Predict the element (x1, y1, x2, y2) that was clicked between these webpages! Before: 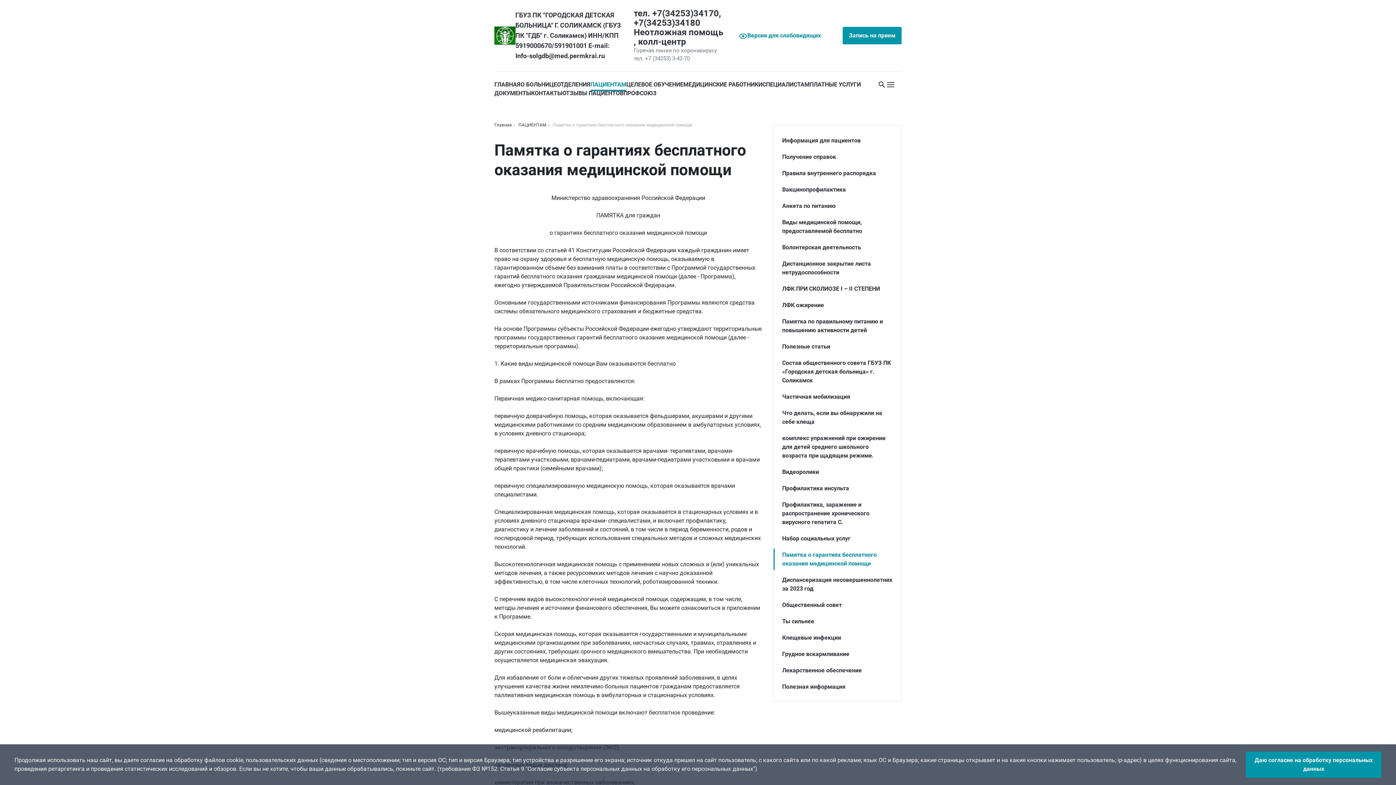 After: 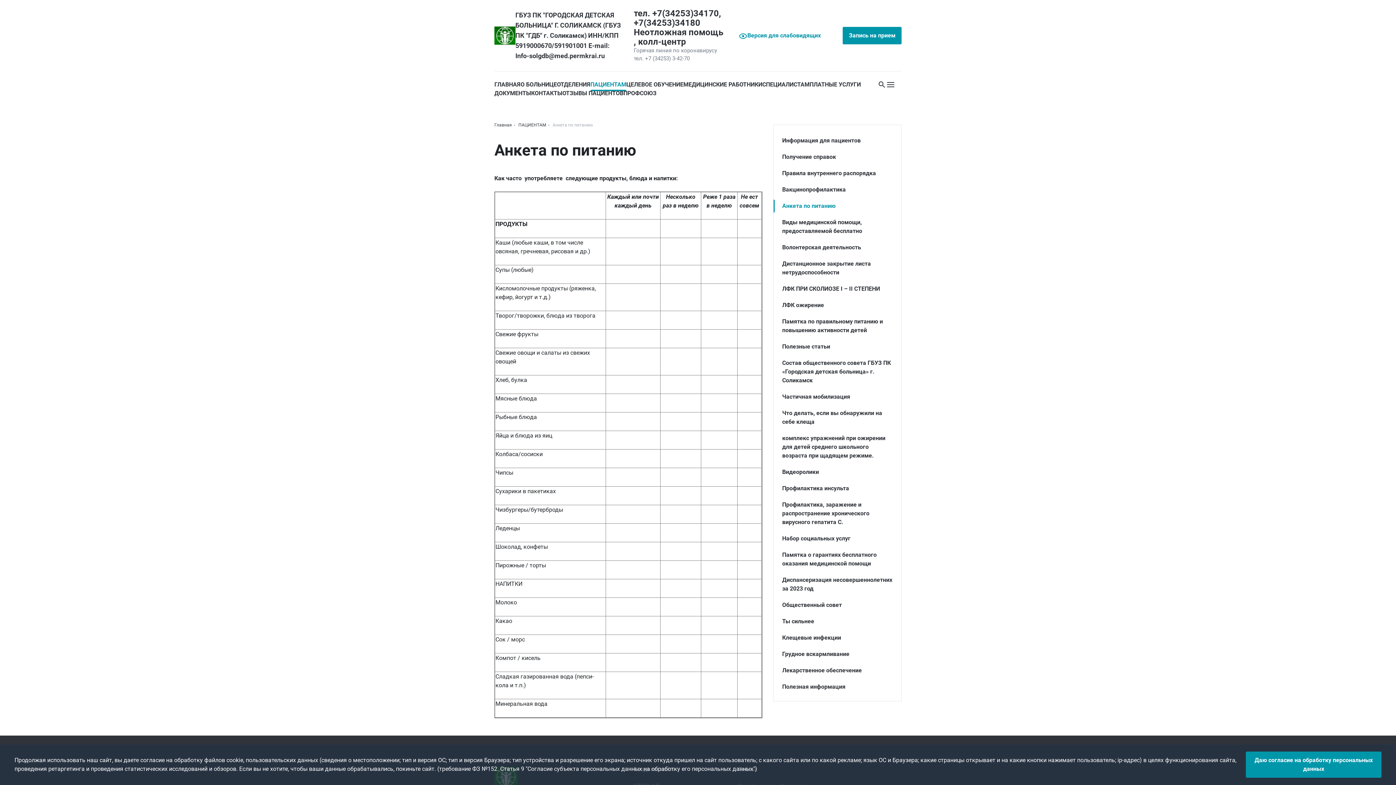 Action: label: Анкета по питанию bbox: (773, 199, 901, 212)